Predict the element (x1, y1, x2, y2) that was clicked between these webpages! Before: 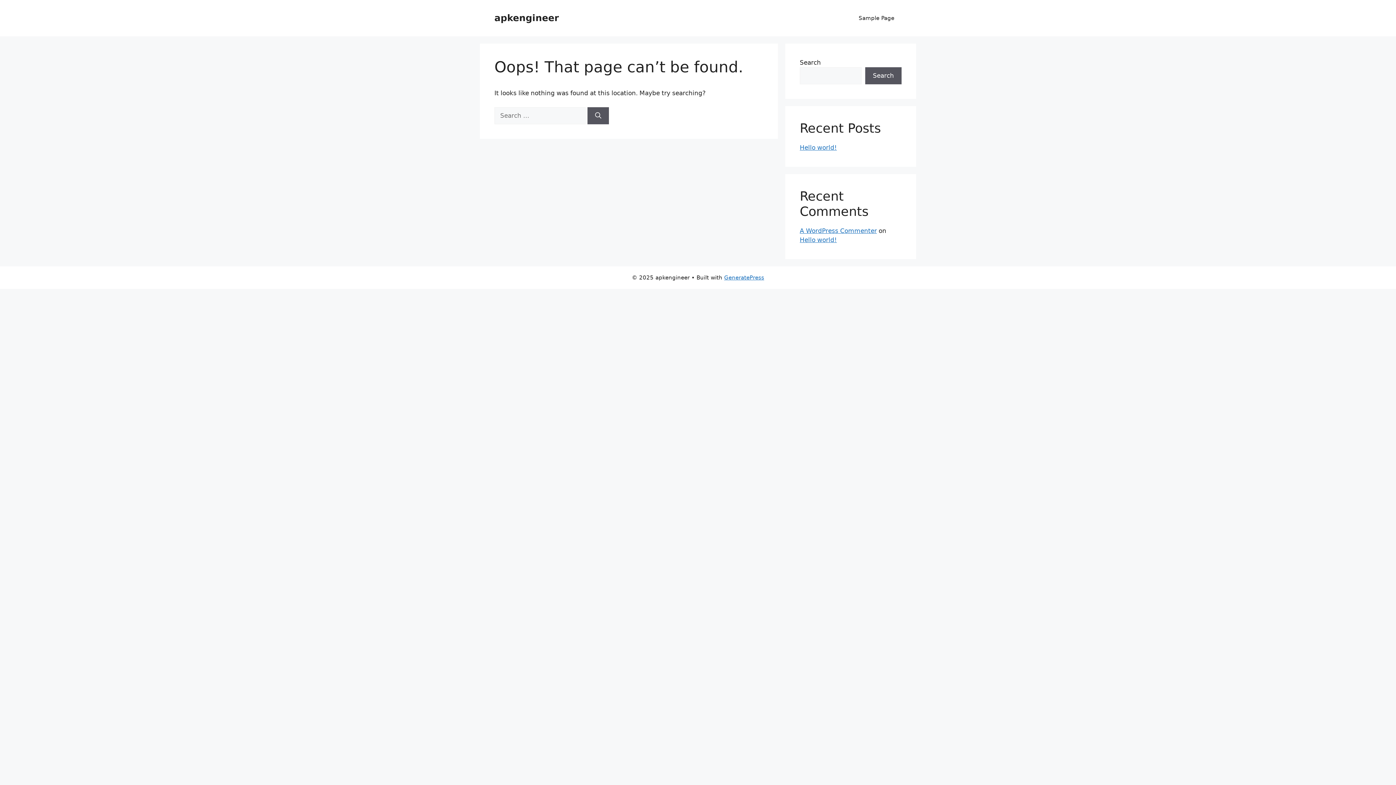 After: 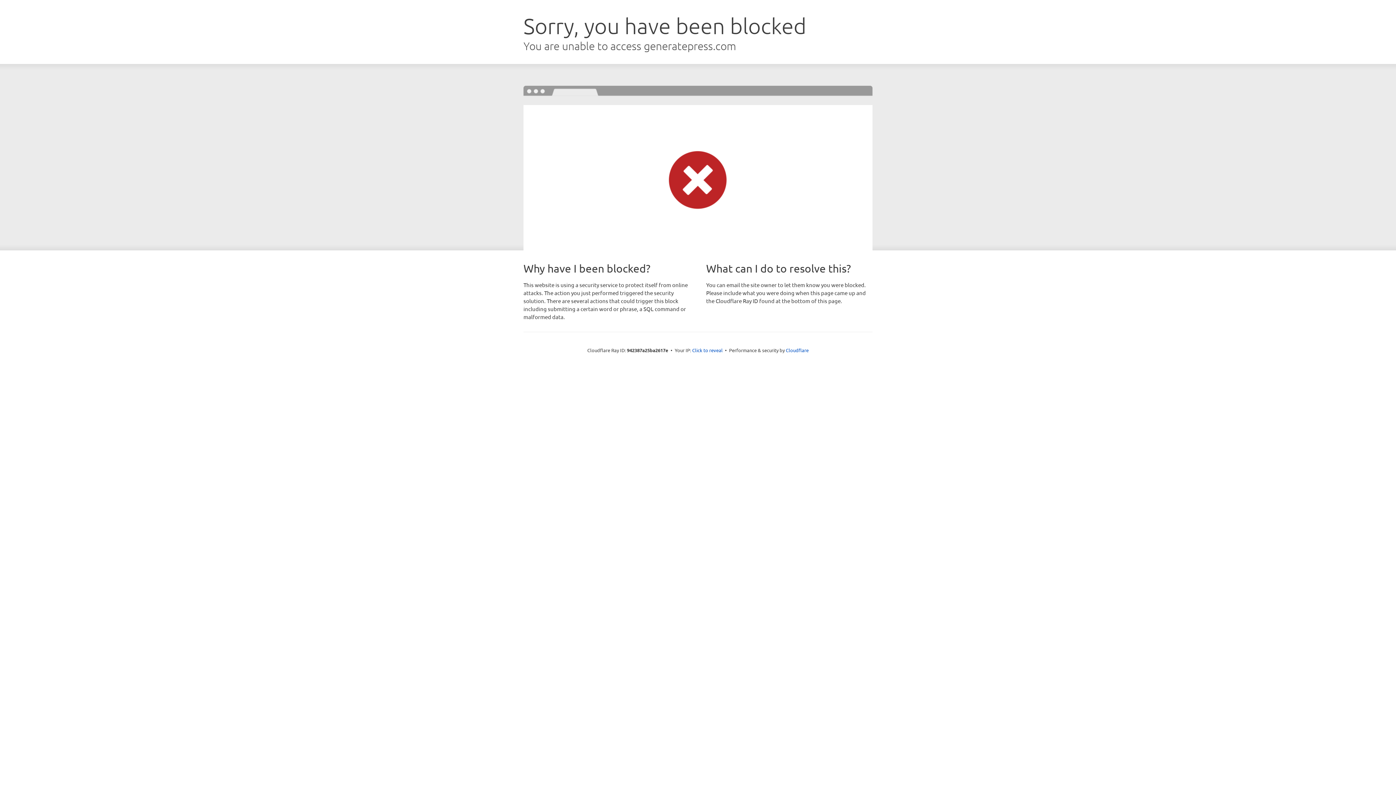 Action: bbox: (724, 274, 764, 281) label: GeneratePress